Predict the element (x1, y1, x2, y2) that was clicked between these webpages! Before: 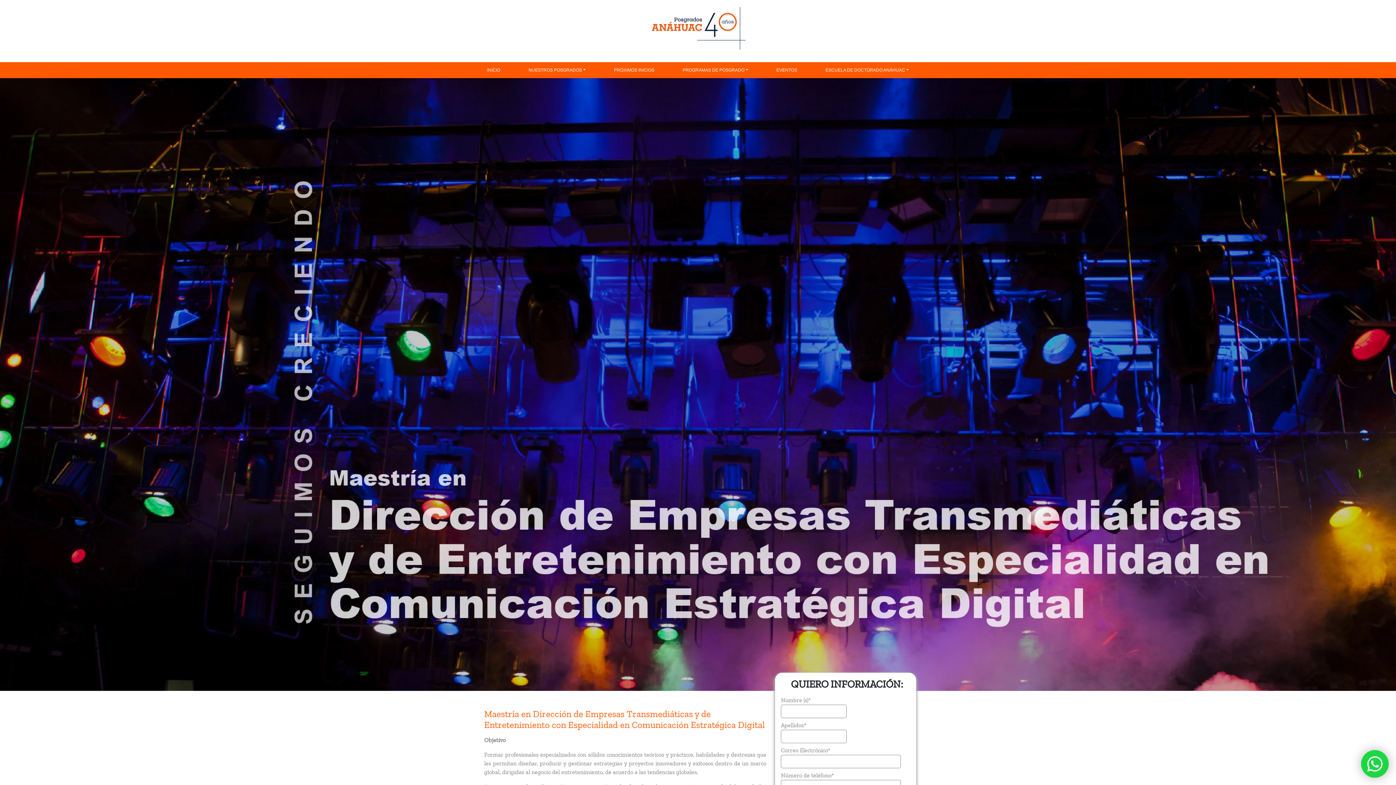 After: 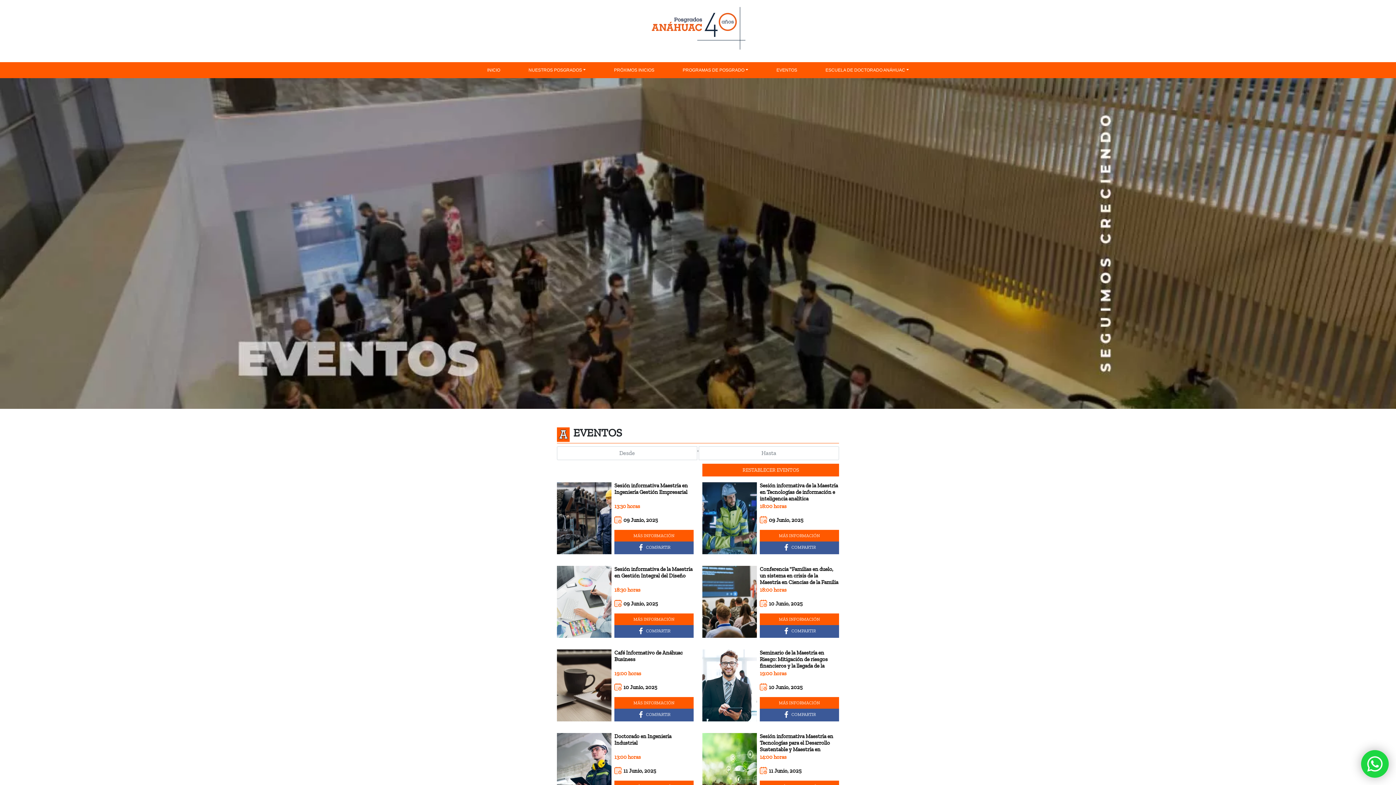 Action: bbox: (773, 65, 800, 75) label: EVENTOS